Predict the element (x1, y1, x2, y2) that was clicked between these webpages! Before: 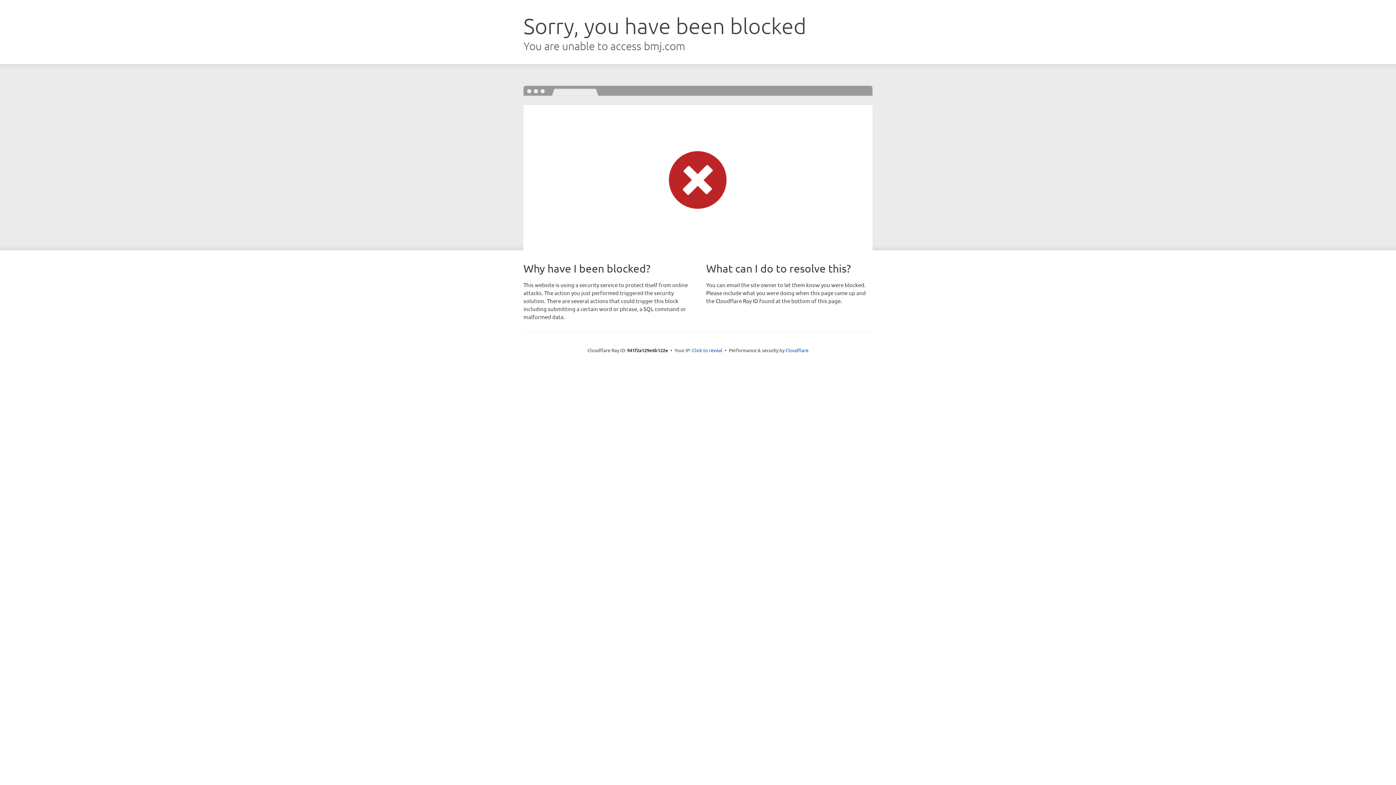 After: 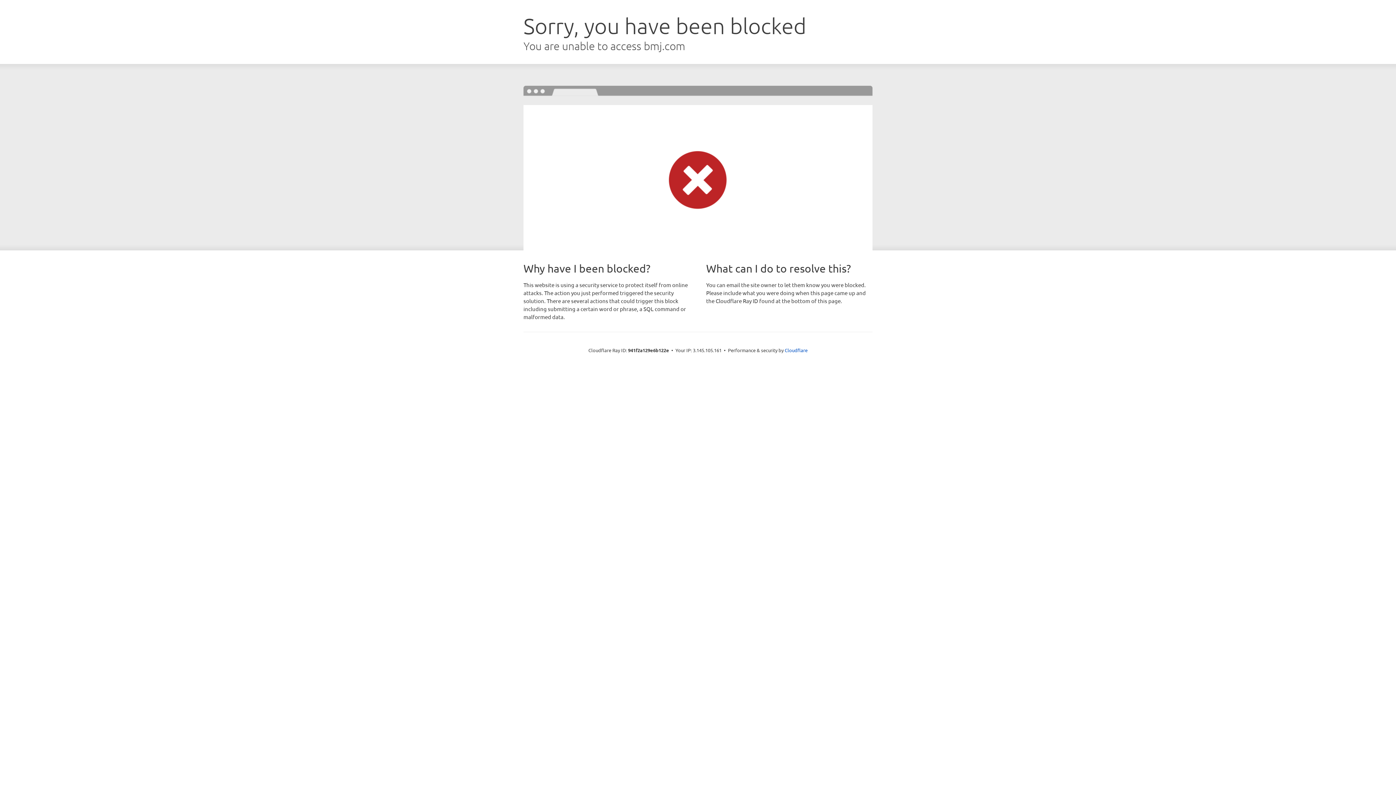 Action: bbox: (692, 346, 722, 353) label: Click to reveal